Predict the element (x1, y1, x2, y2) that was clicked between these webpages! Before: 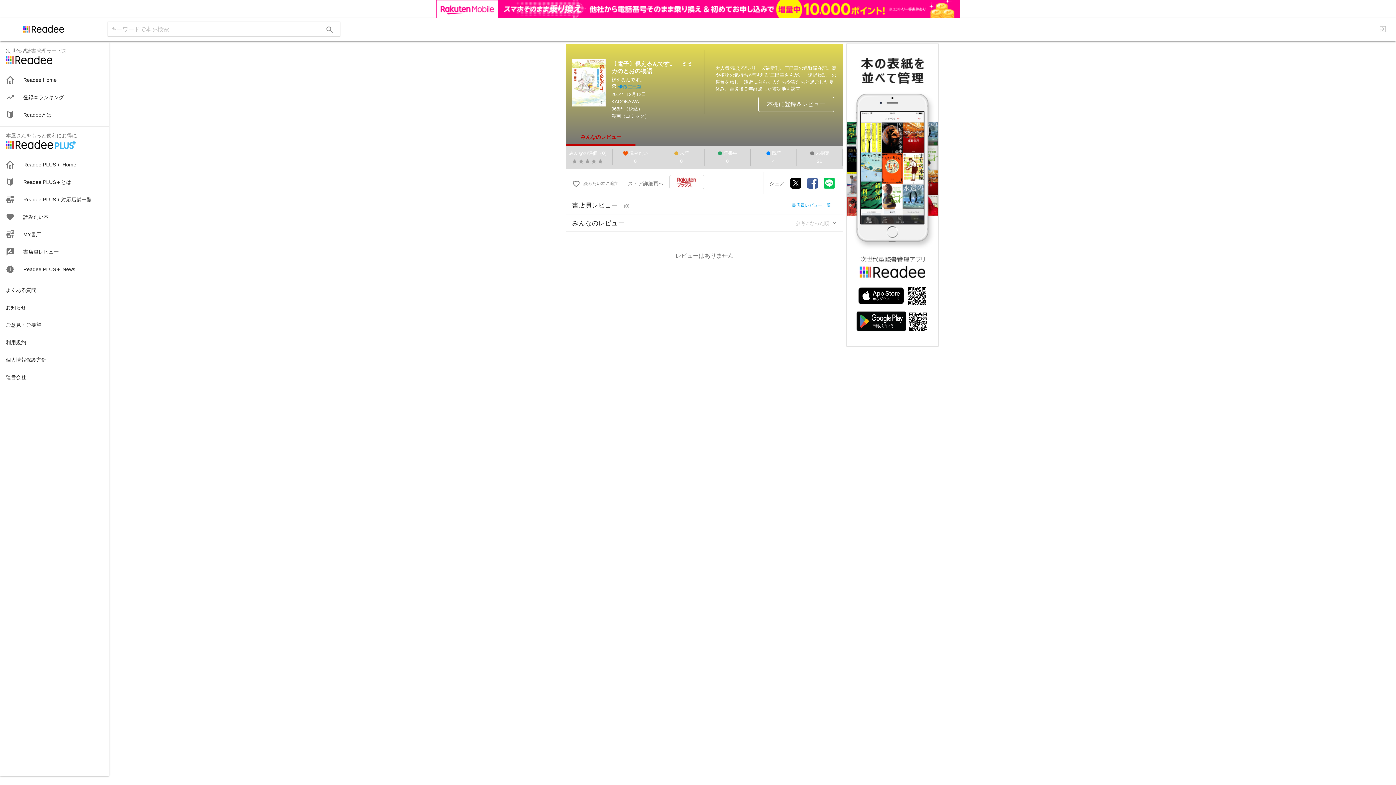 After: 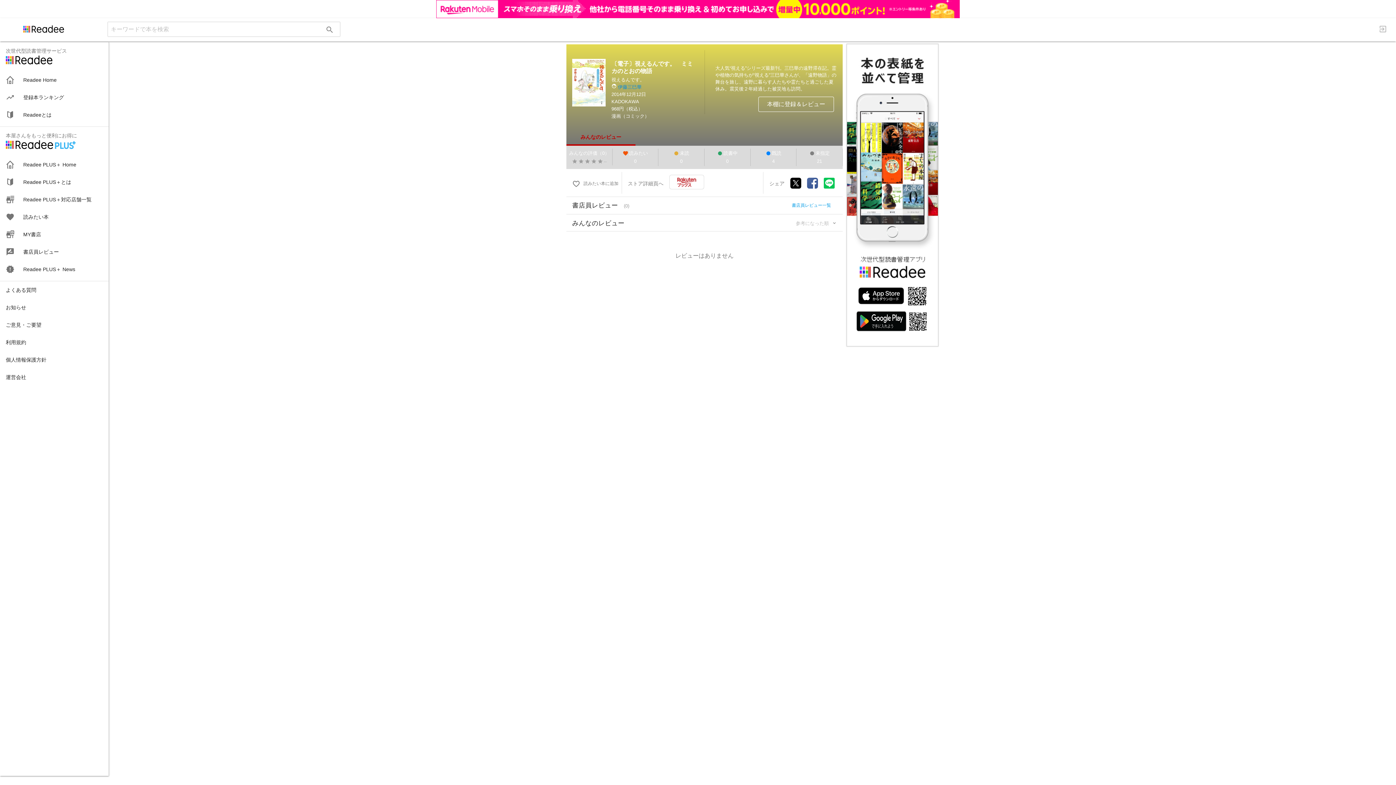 Action: label: みんなのレビュー bbox: (566, 110, 635, 127)